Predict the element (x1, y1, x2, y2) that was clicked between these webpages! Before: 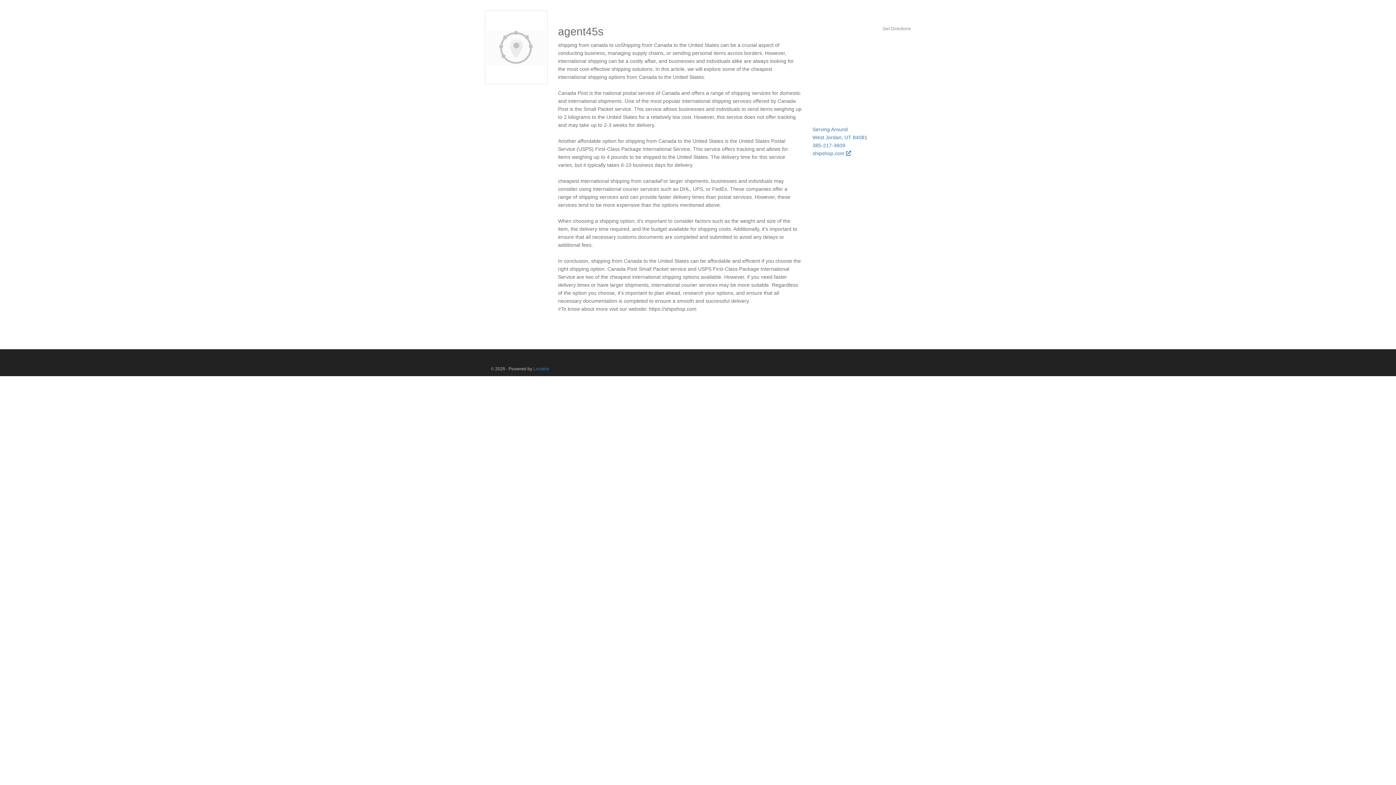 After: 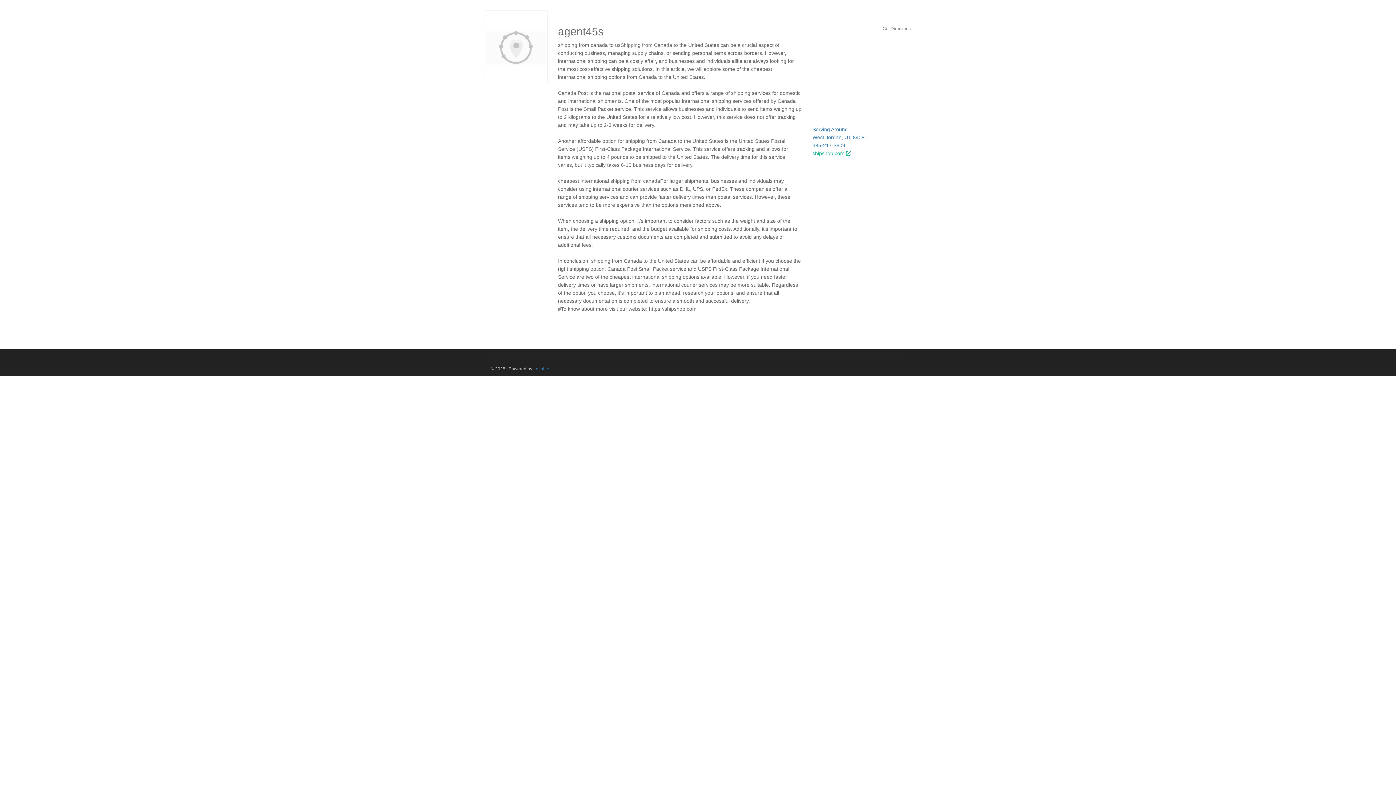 Action: label: shipshop.com  bbox: (812, 150, 851, 156)